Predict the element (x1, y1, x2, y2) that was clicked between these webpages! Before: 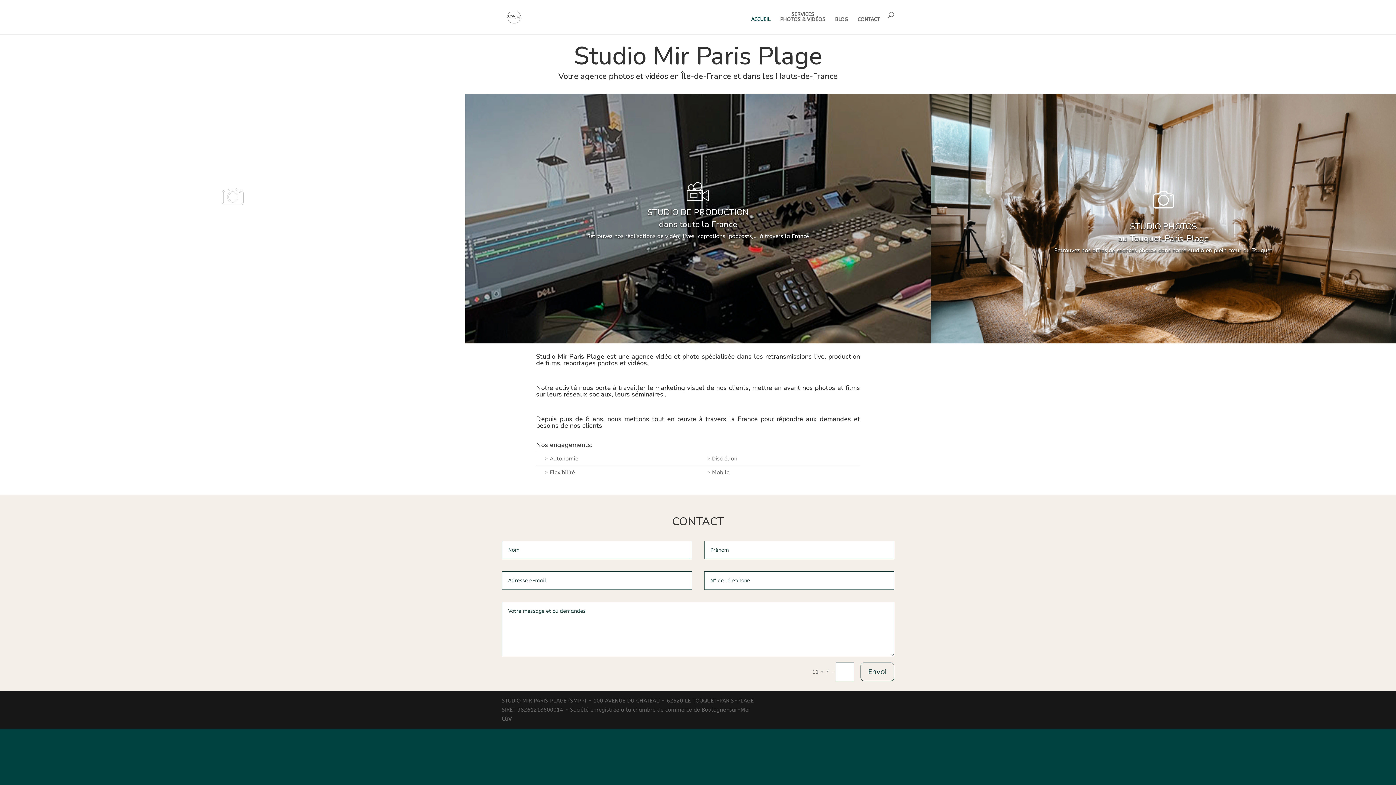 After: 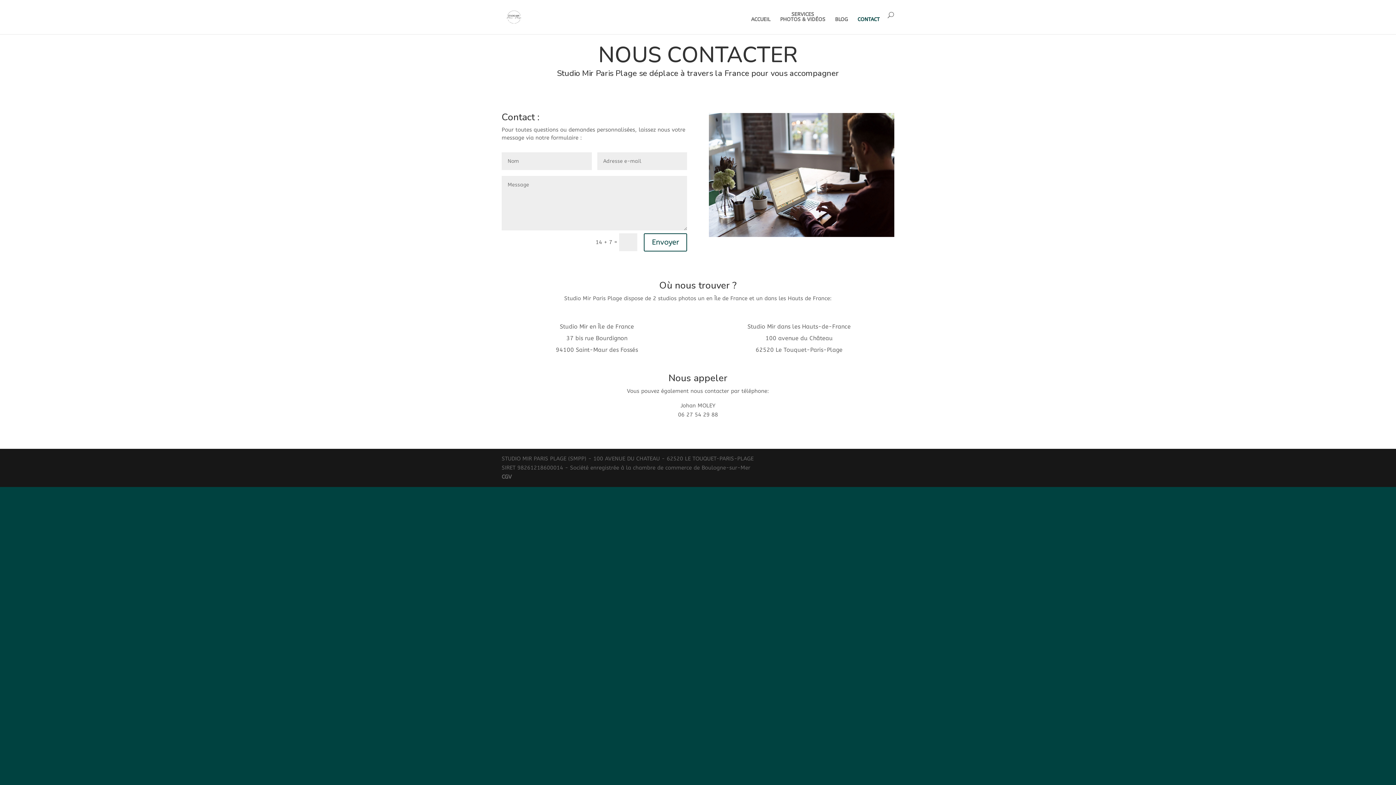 Action: label: CONTACT bbox: (857, 17, 880, 34)